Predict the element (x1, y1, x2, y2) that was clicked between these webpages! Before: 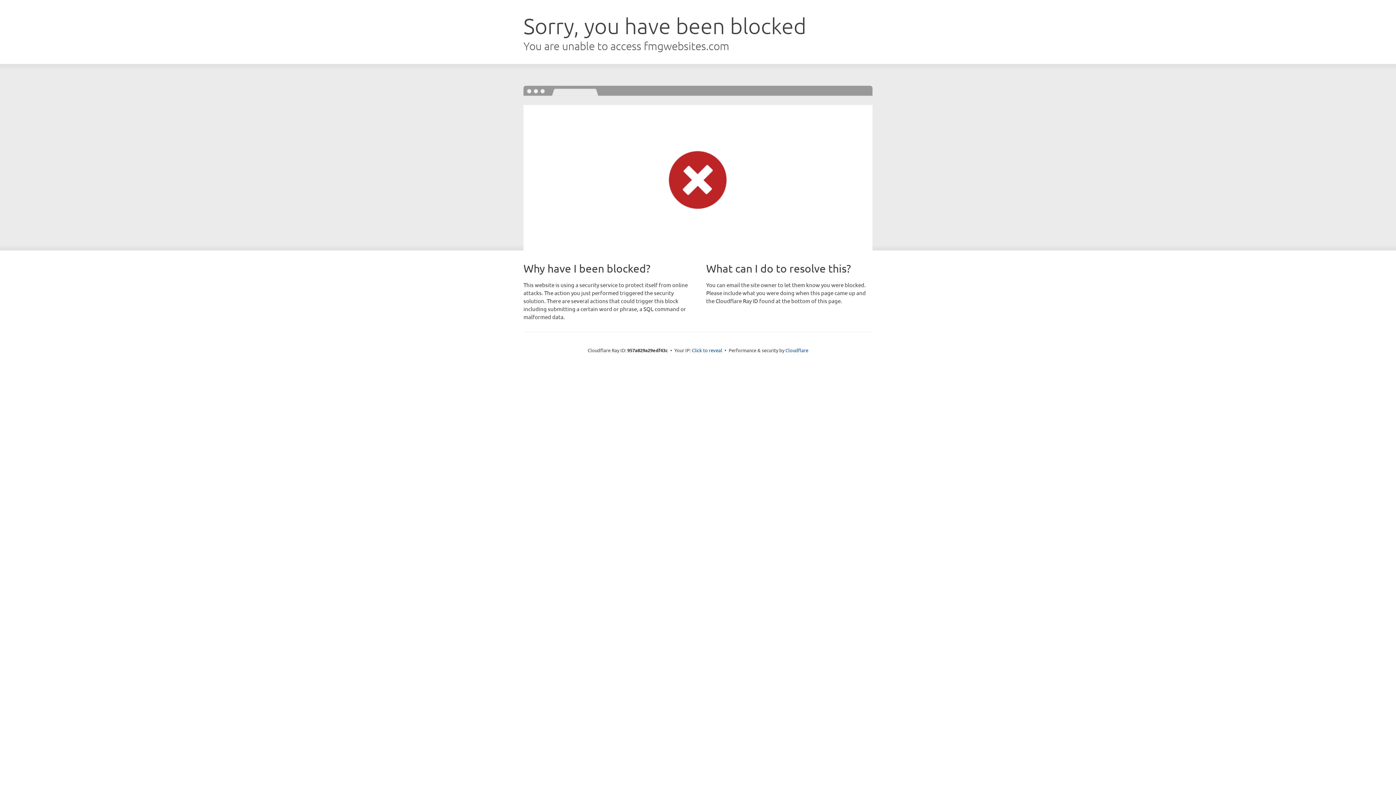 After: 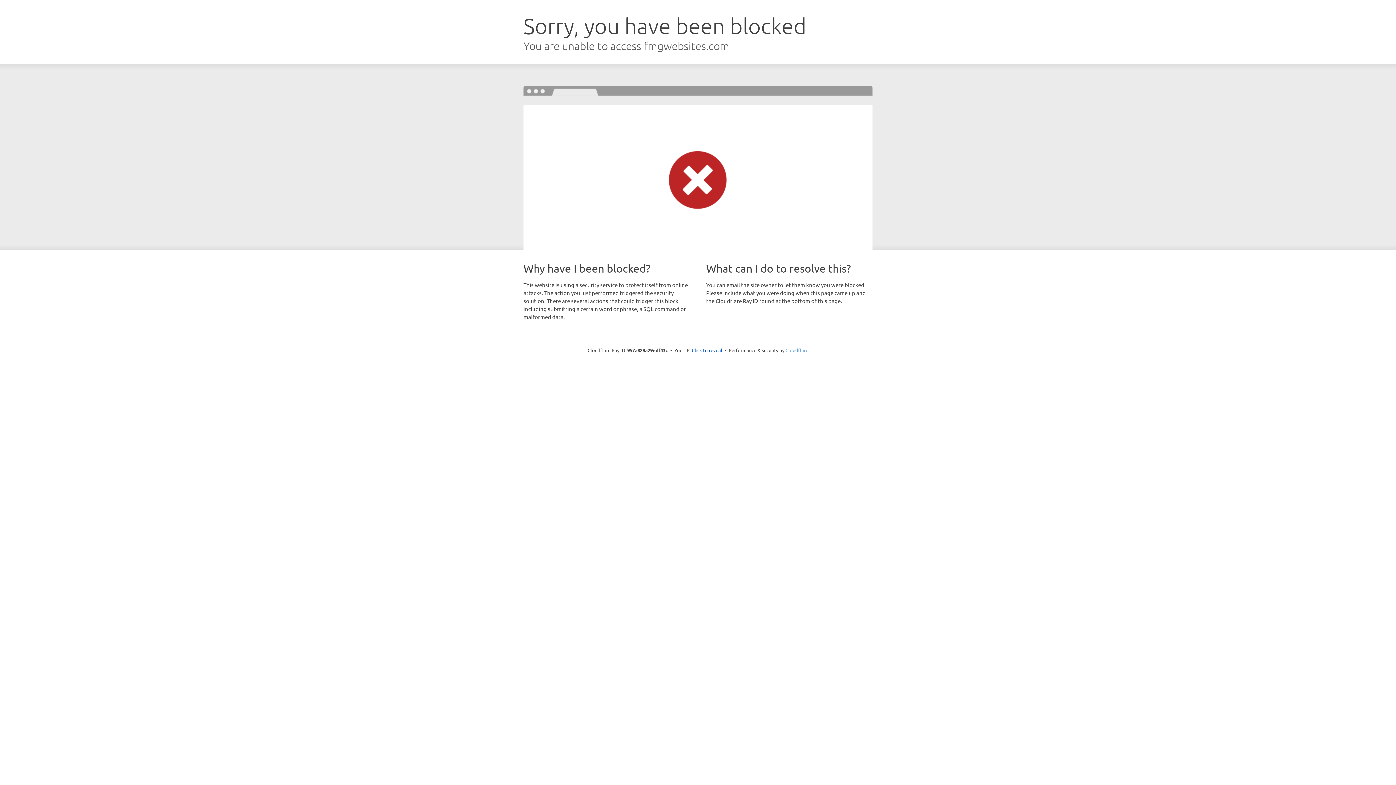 Action: label: Cloudflare bbox: (785, 347, 808, 353)